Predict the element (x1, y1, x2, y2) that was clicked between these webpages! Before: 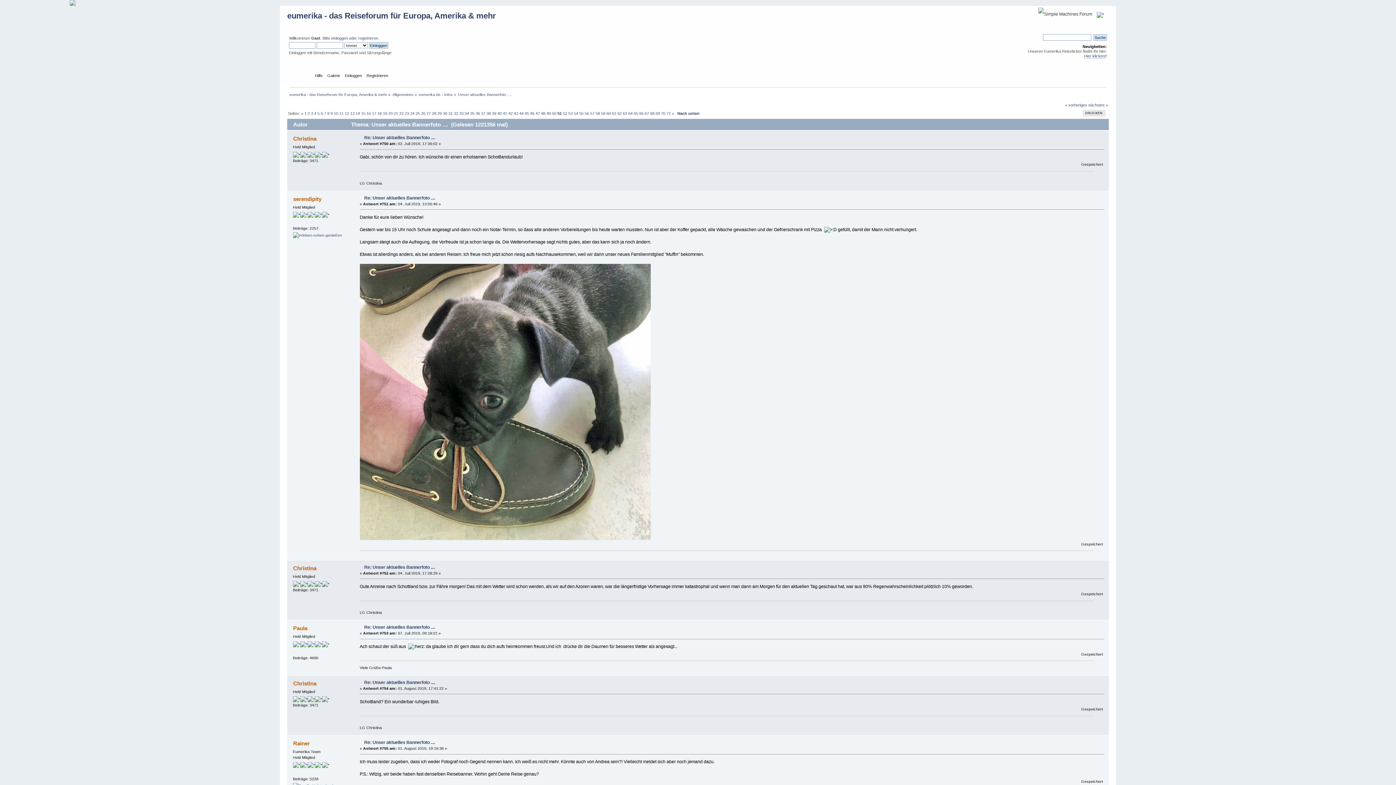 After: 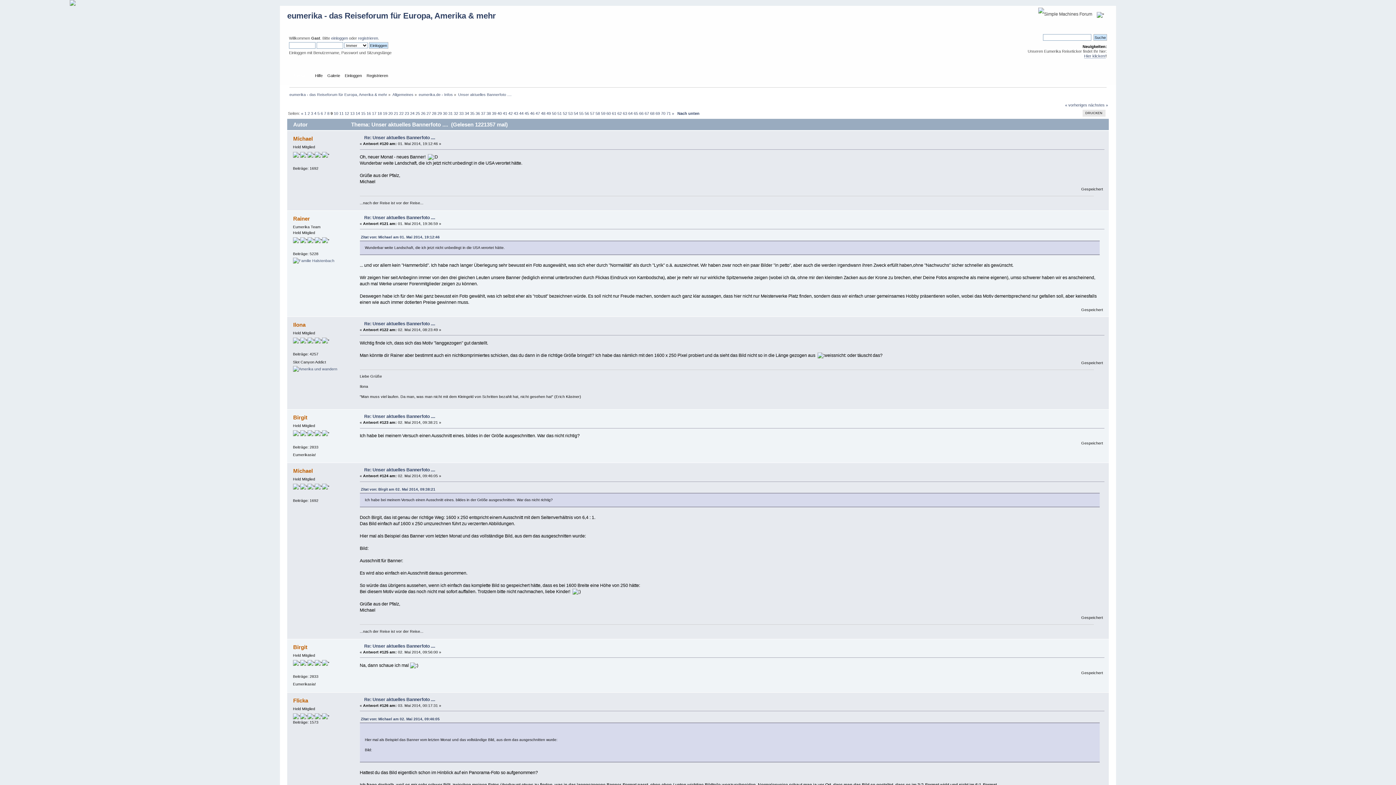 Action: bbox: (330, 111, 332, 115) label: 9